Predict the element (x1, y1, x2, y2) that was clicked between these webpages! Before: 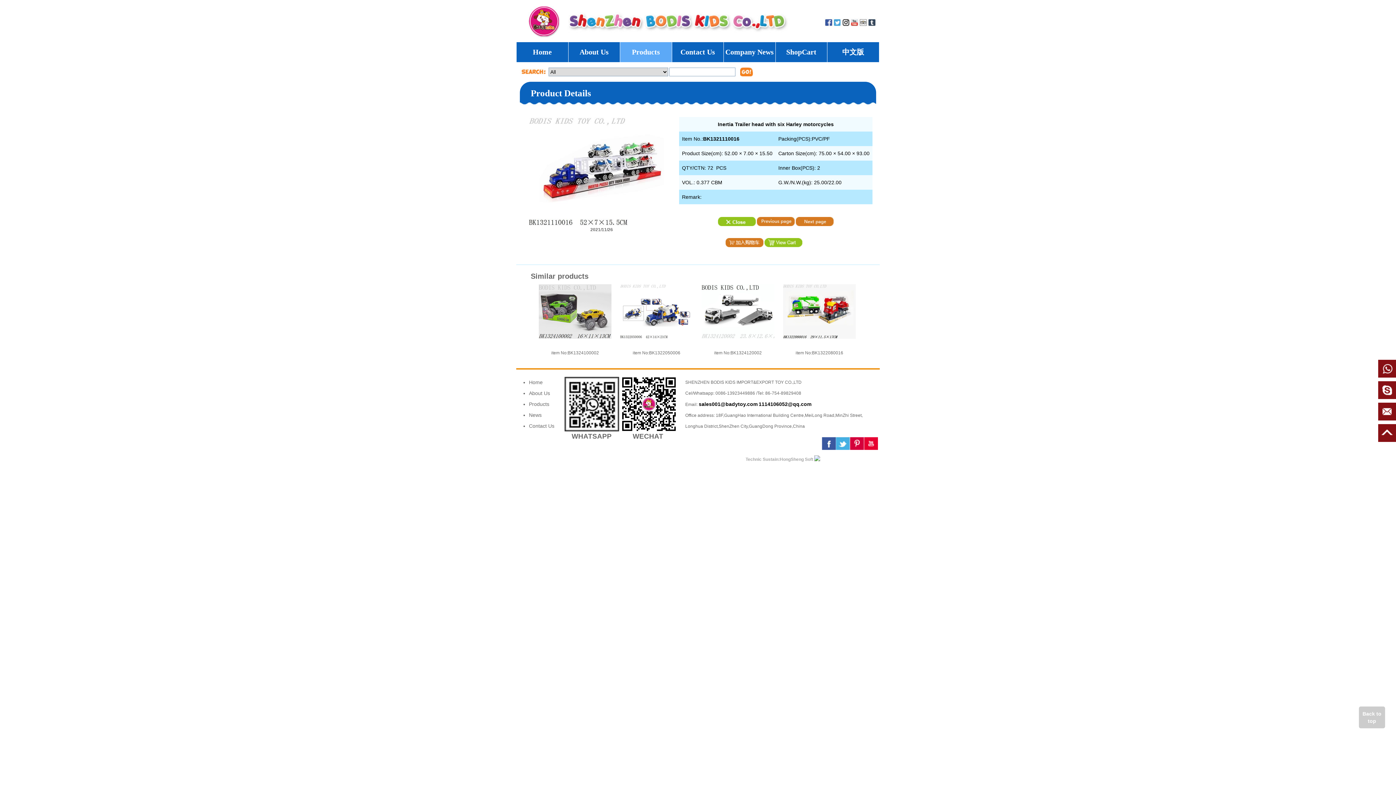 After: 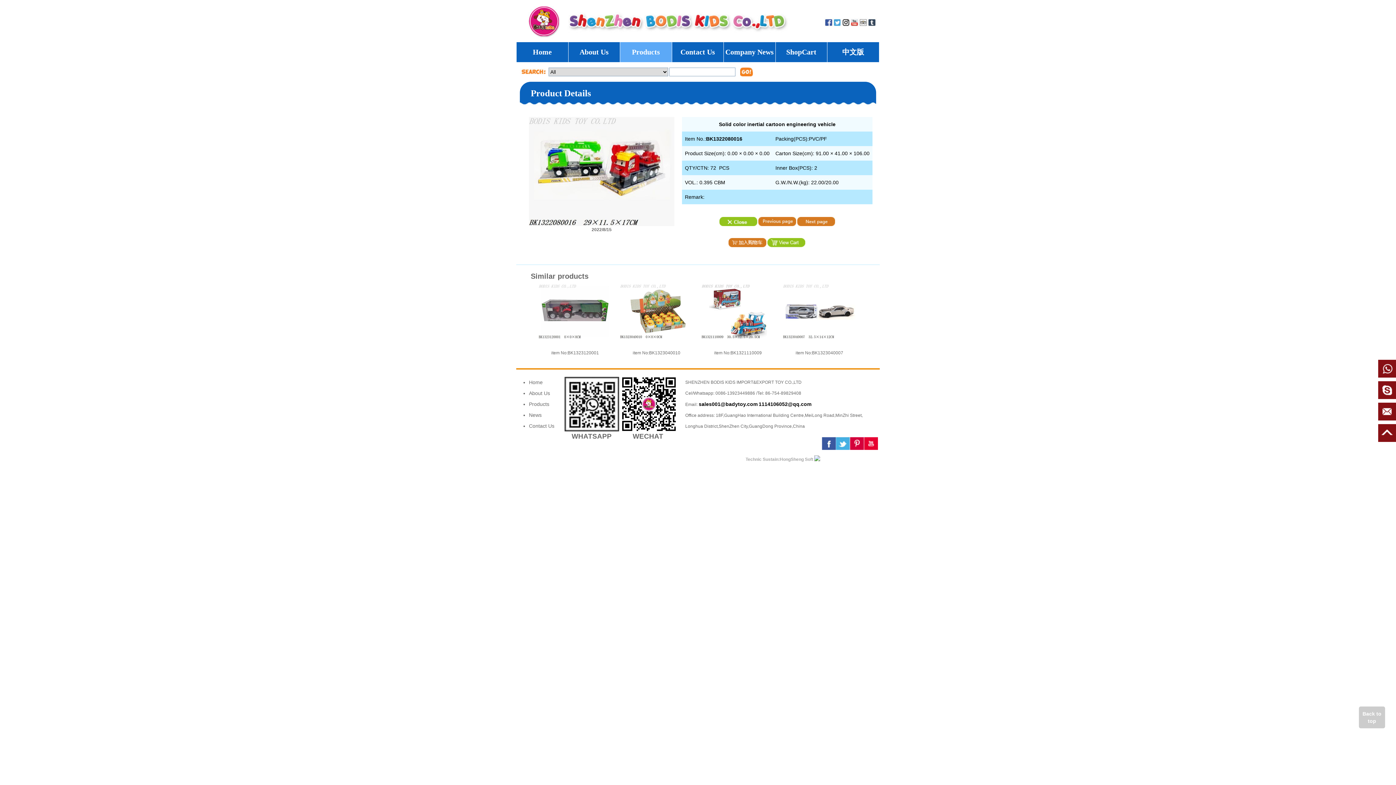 Action: bbox: (783, 334, 856, 340)